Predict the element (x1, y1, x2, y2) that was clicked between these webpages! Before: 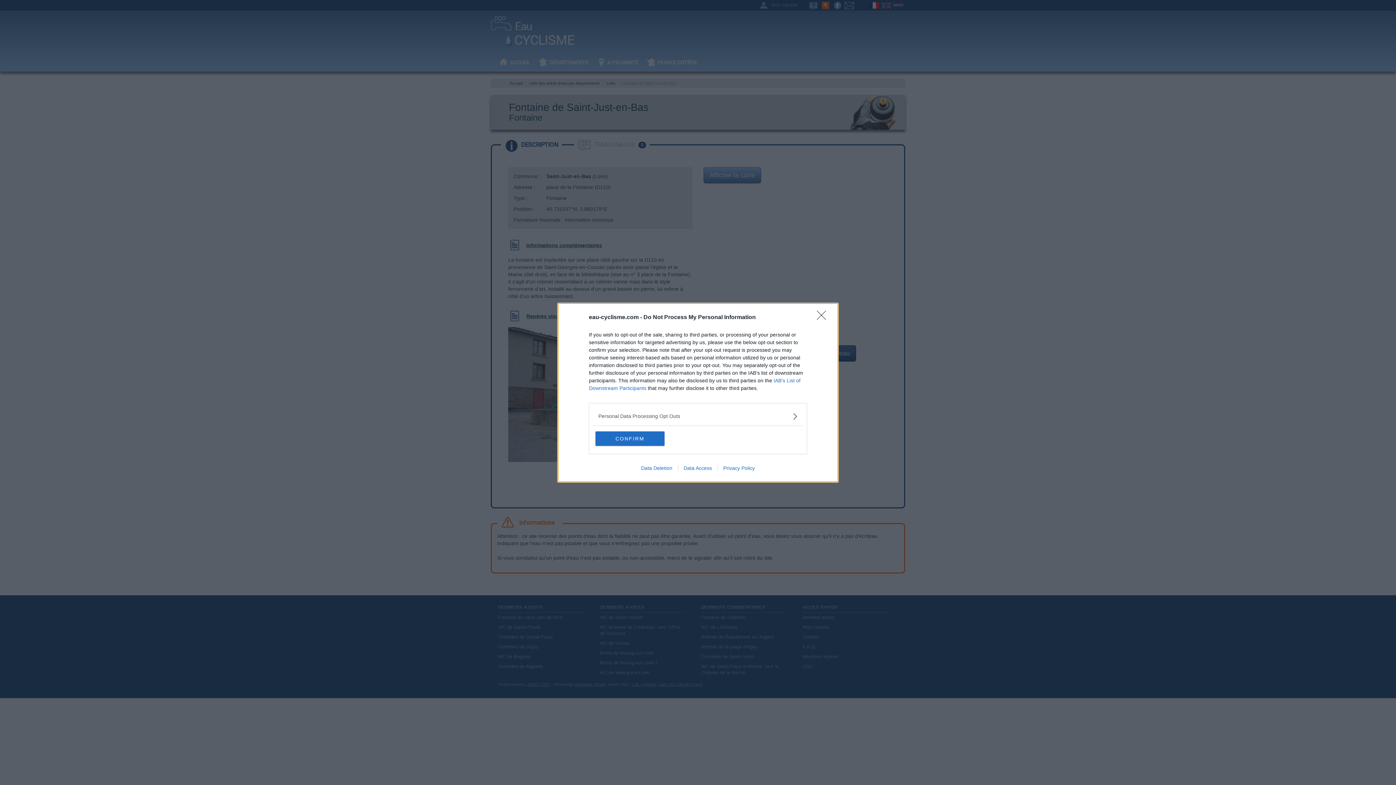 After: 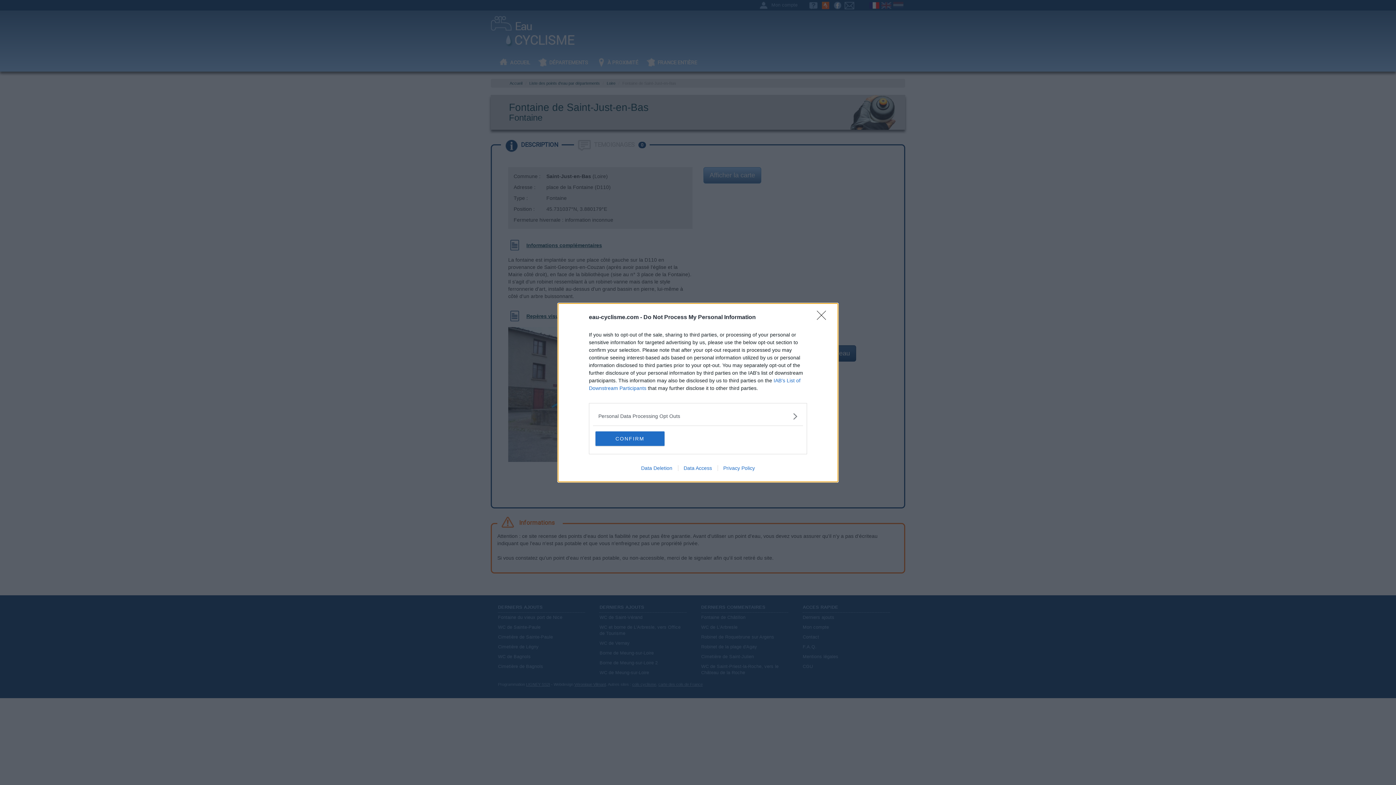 Action: label: Data Deletion bbox: (635, 465, 678, 471)